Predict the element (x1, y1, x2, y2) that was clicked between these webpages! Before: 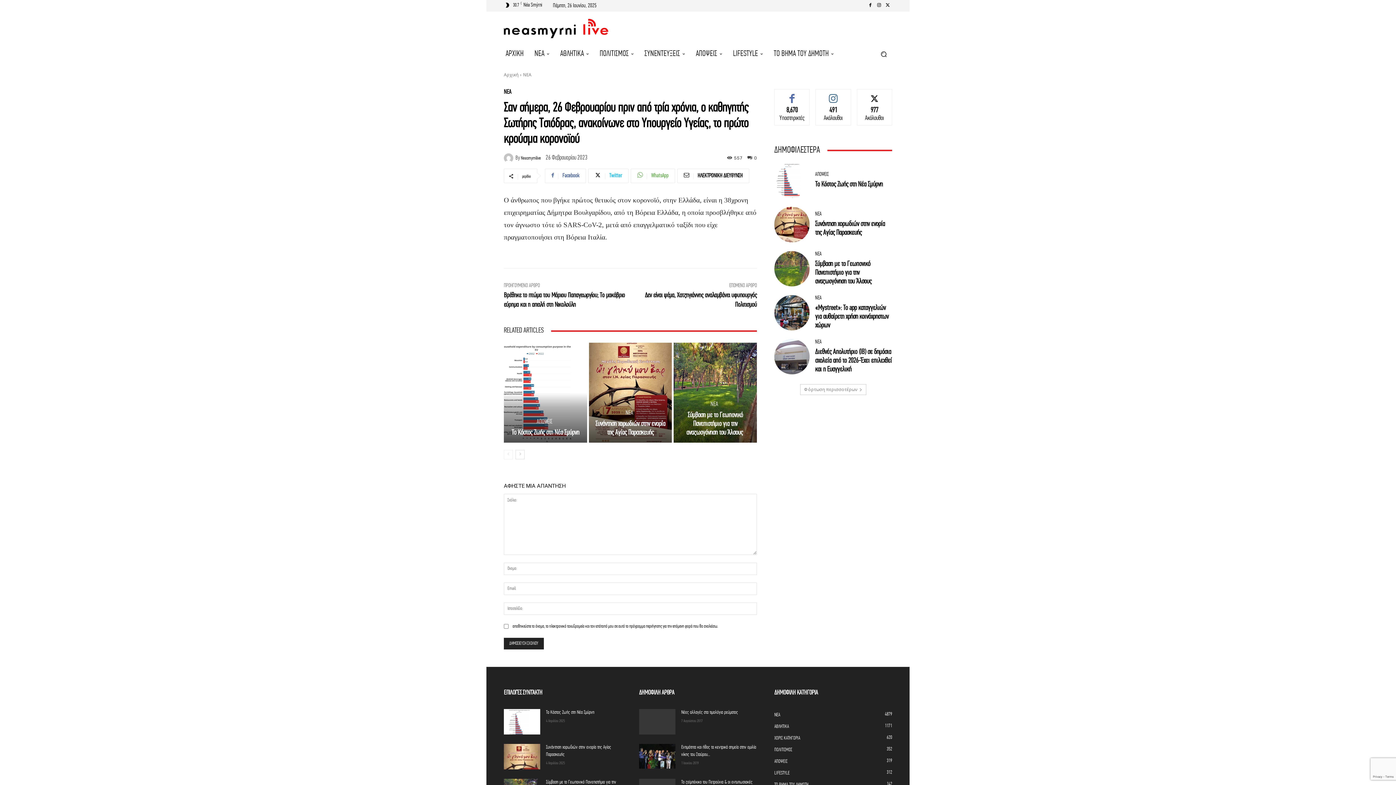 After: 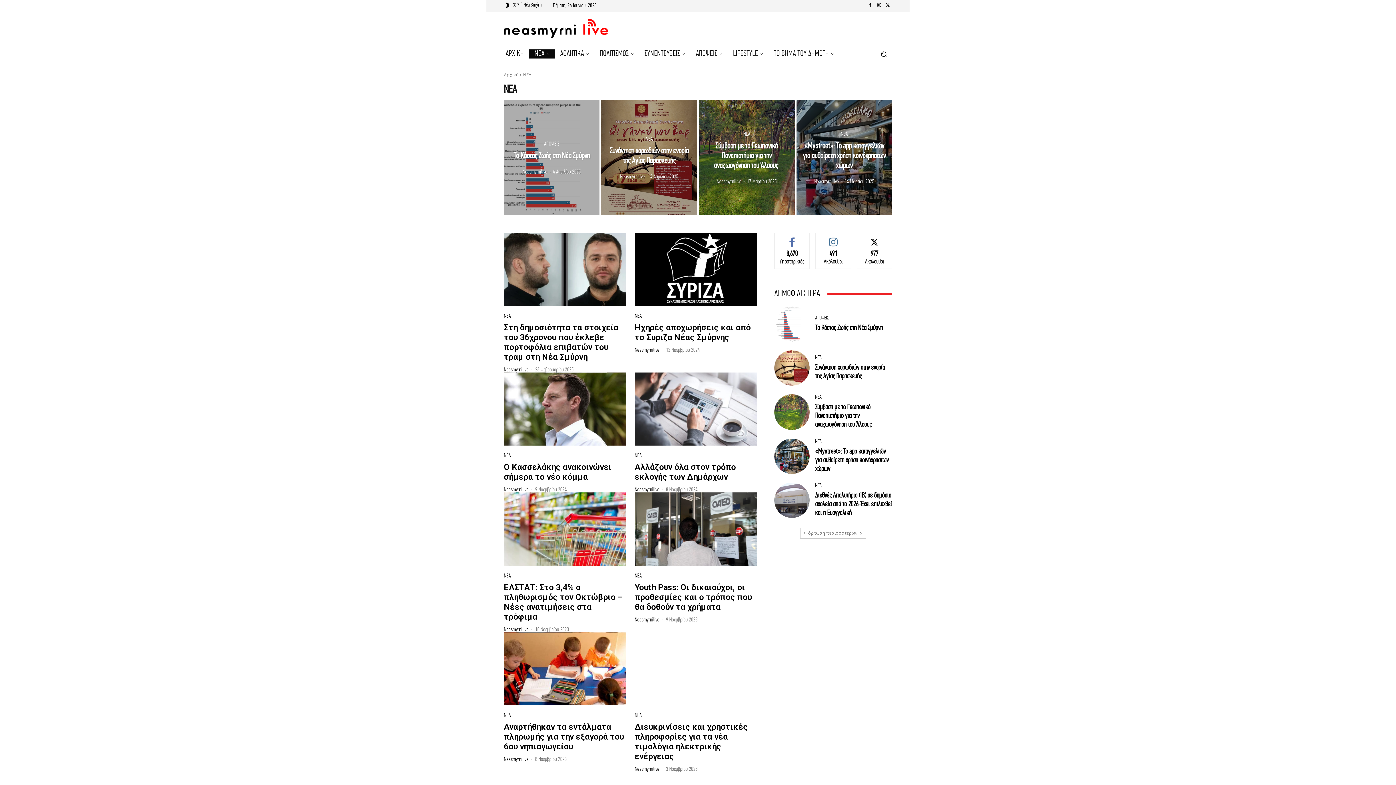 Action: bbox: (815, 251, 821, 256) label: ΝΕΑ